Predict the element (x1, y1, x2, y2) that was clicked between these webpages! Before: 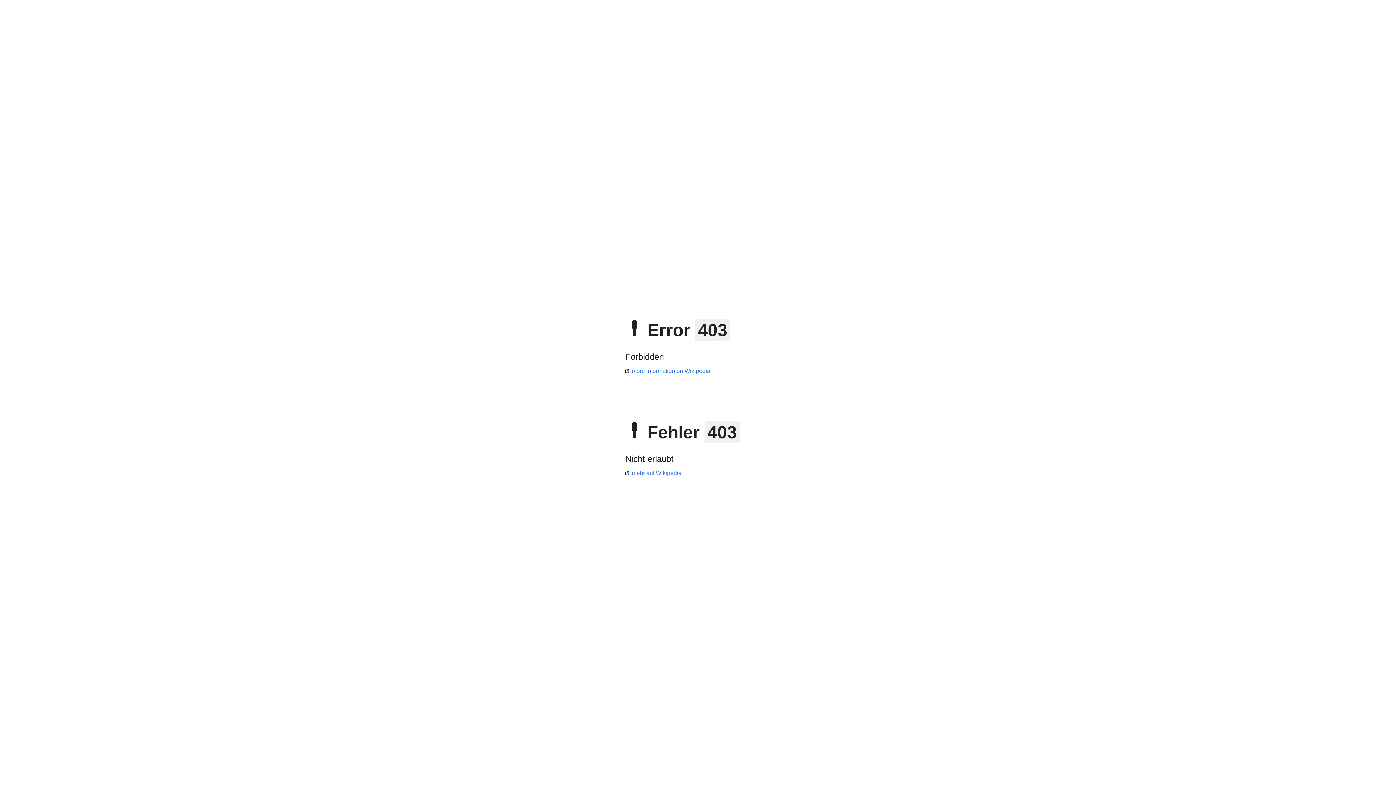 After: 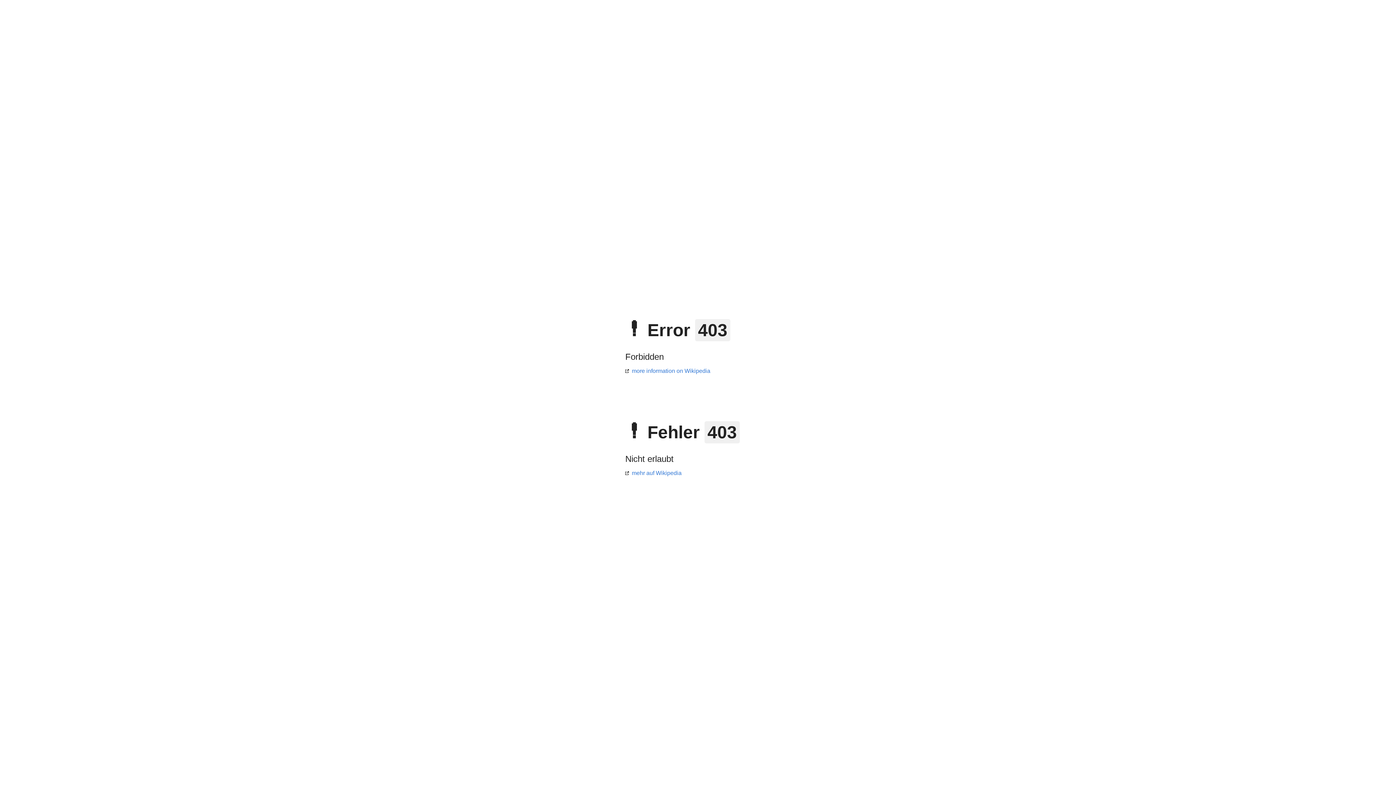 Action: bbox: (625, 368, 710, 374) label: more information on Wikipedia